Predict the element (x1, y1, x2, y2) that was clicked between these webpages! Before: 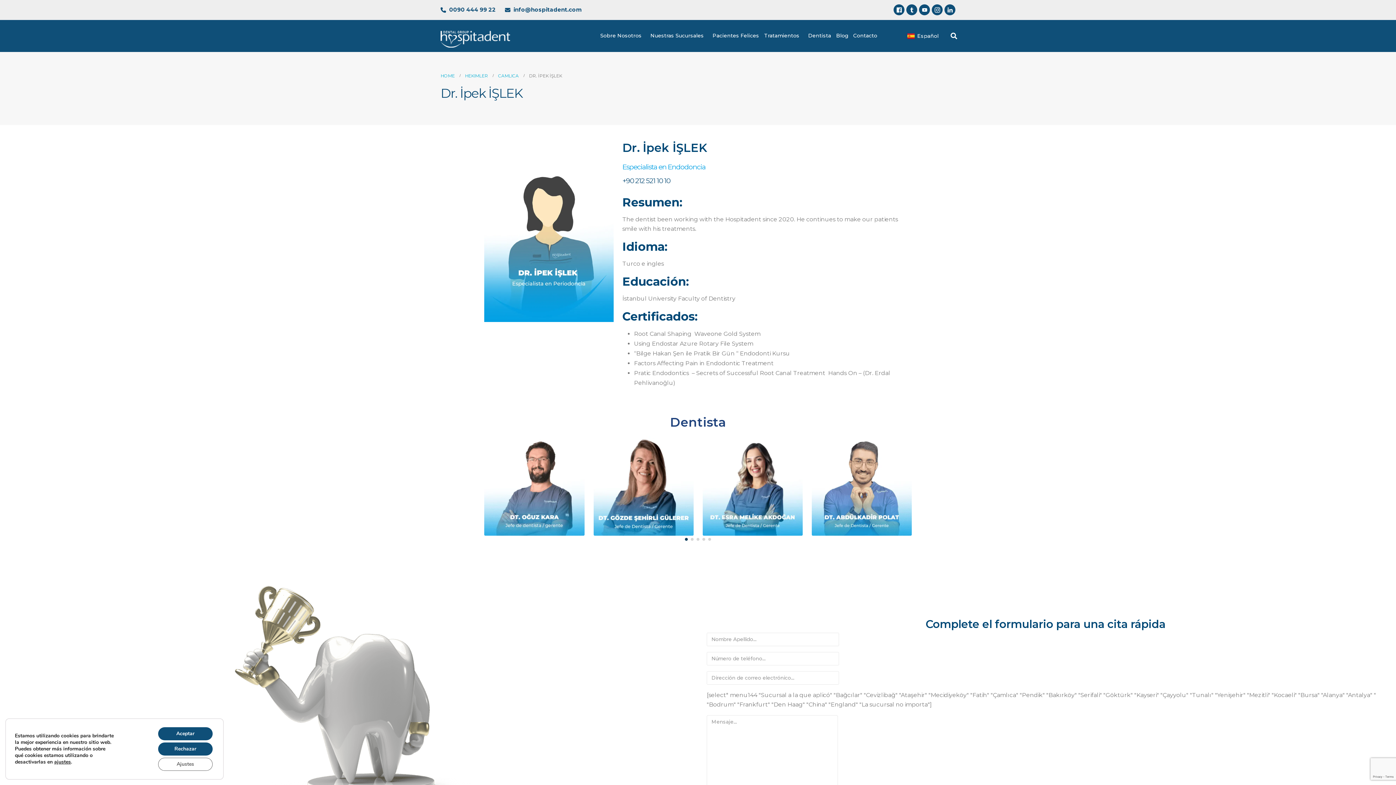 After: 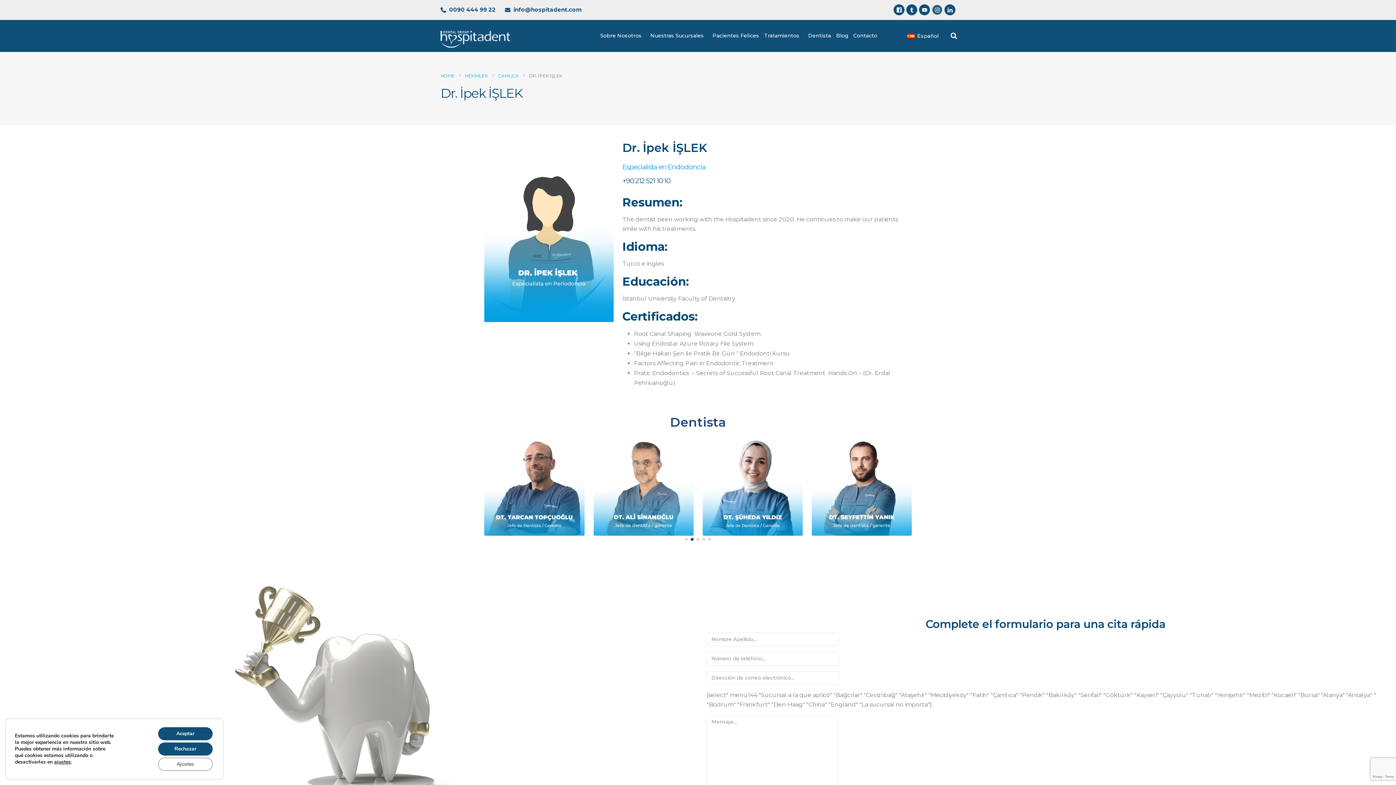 Action: bbox: (932, 4, 942, 15)